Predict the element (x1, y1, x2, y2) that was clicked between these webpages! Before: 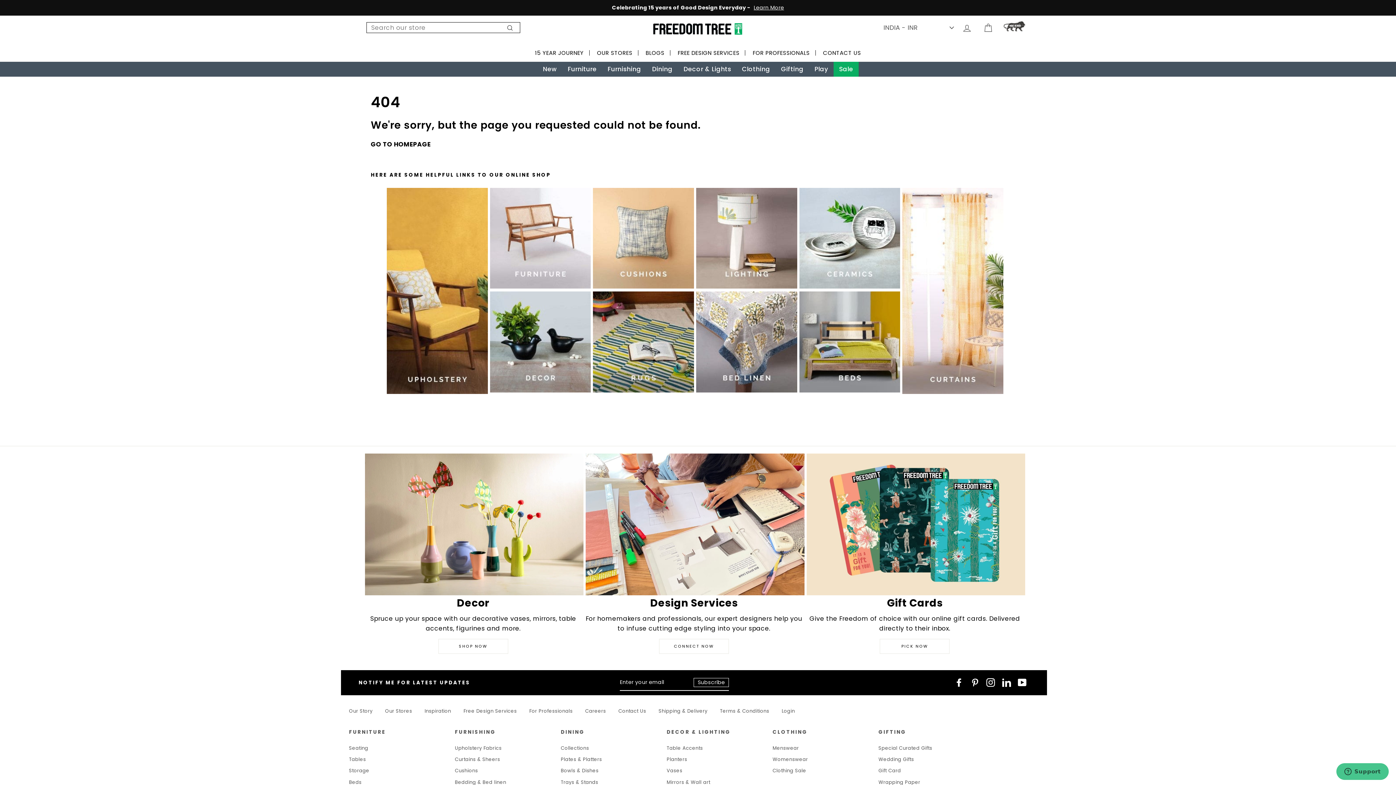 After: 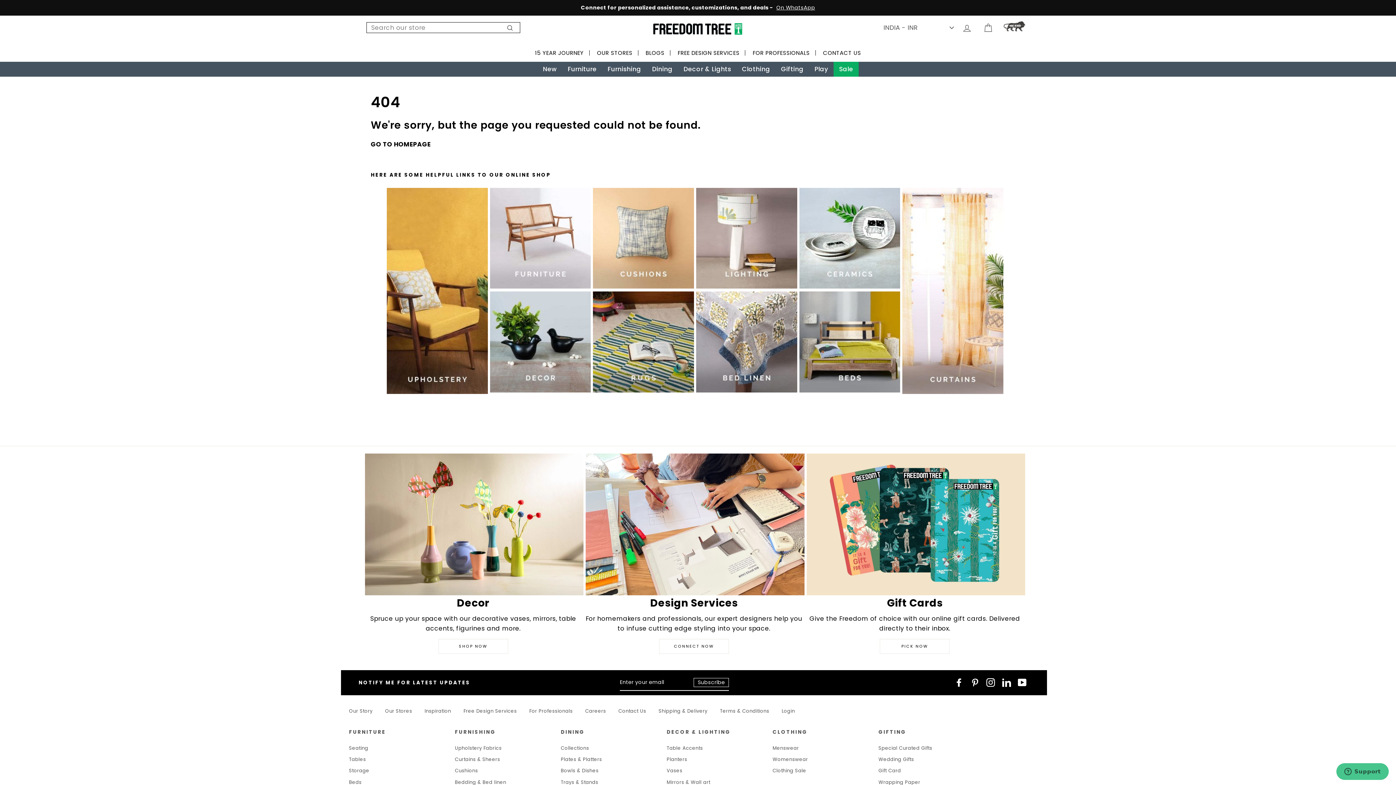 Action: bbox: (986, 678, 995, 687) label: Instagram